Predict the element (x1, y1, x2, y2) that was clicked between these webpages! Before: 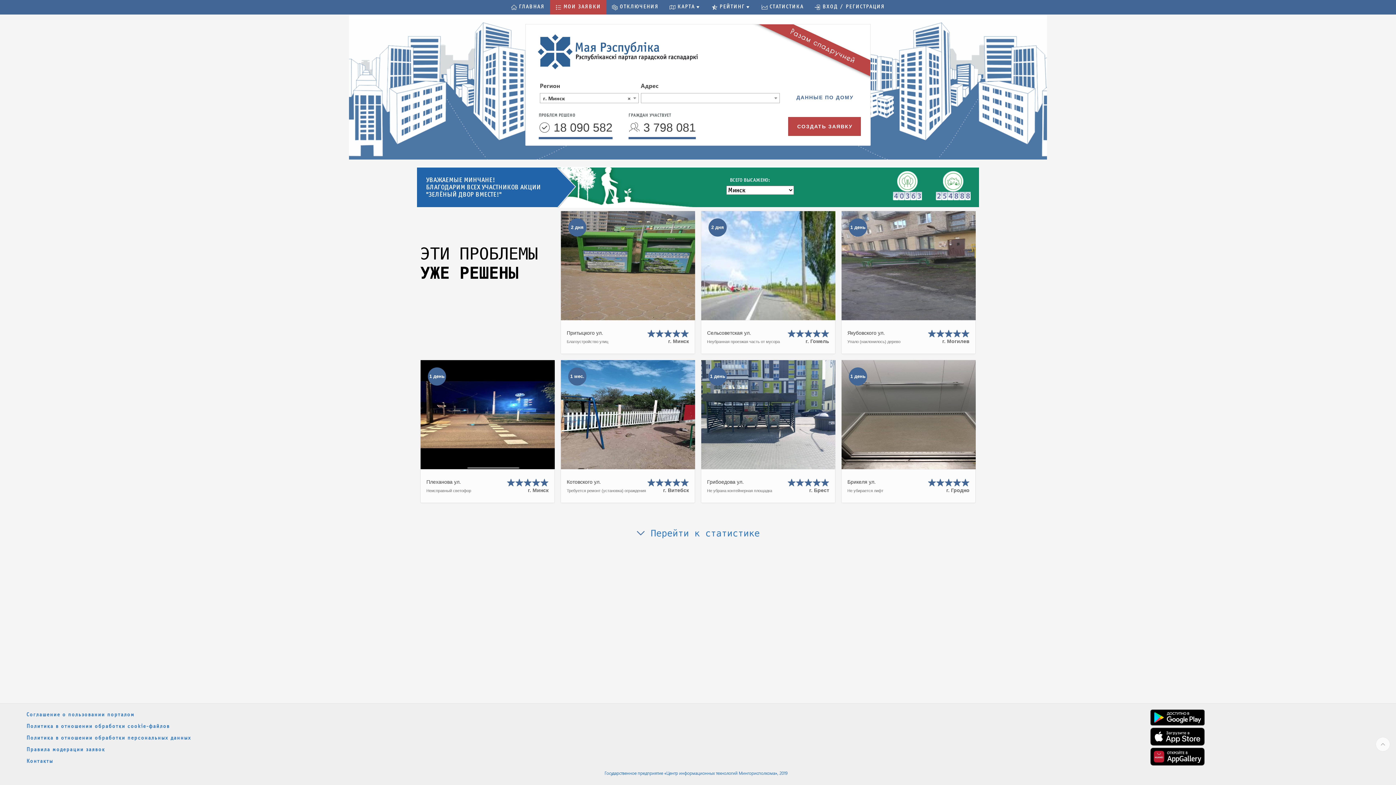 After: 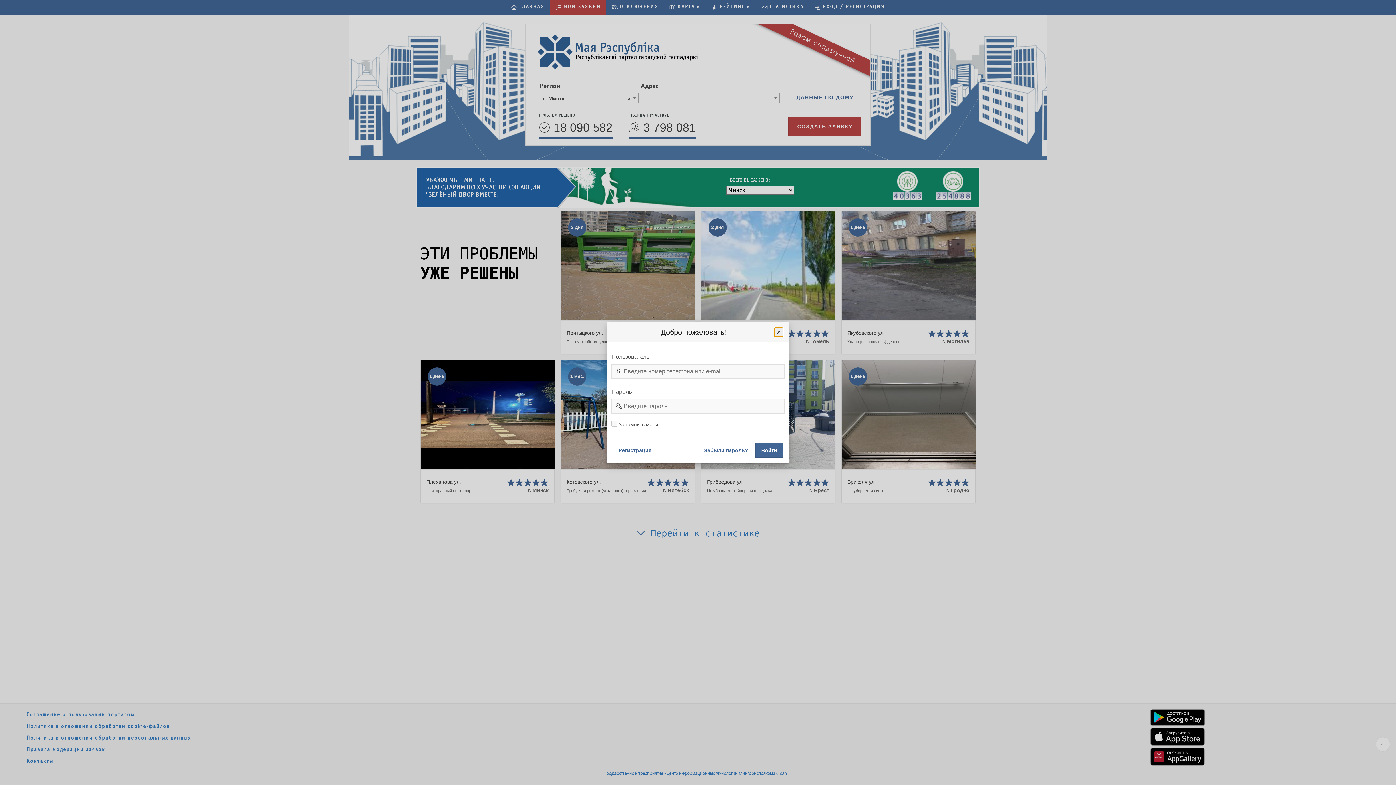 Action: label: МОИ ЗАЯВКИ bbox: (550, 0, 606, 14)